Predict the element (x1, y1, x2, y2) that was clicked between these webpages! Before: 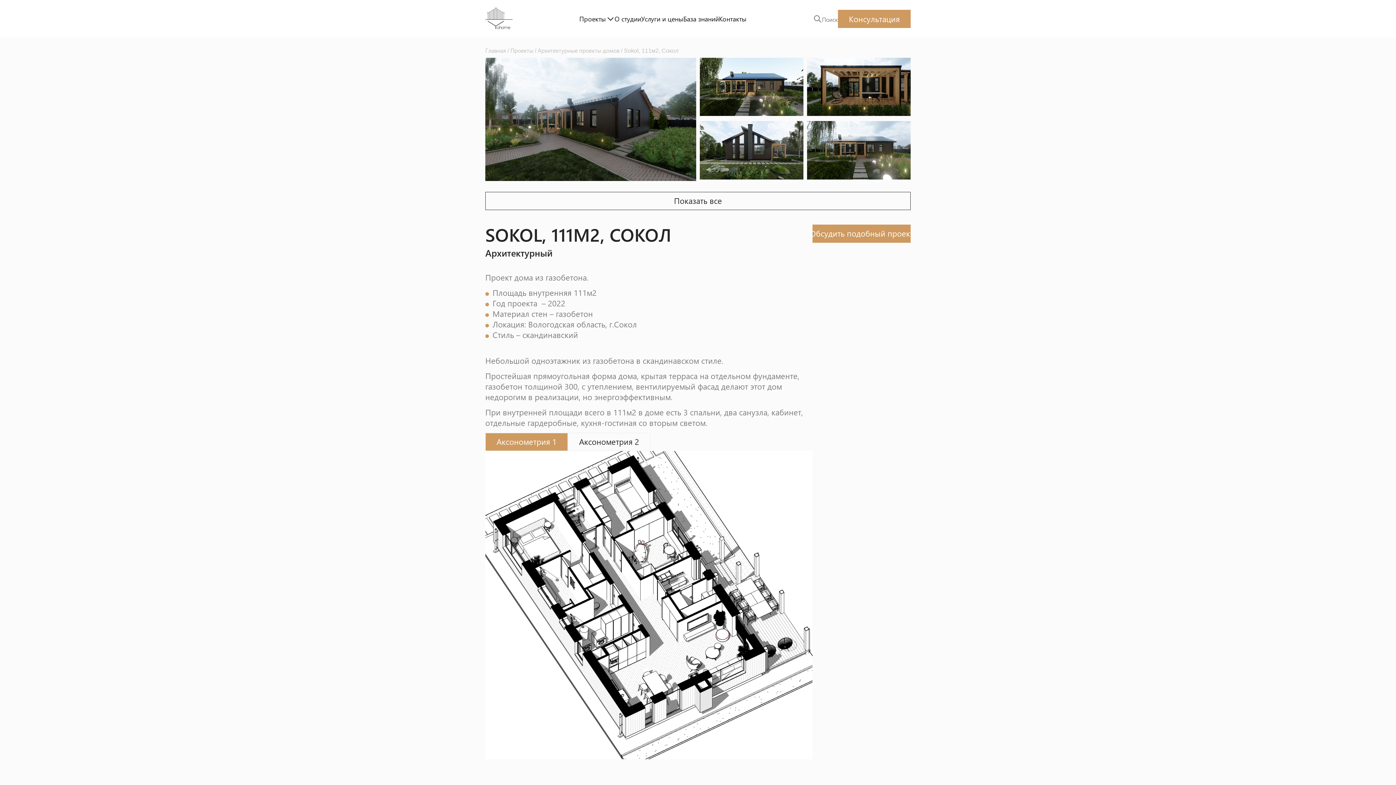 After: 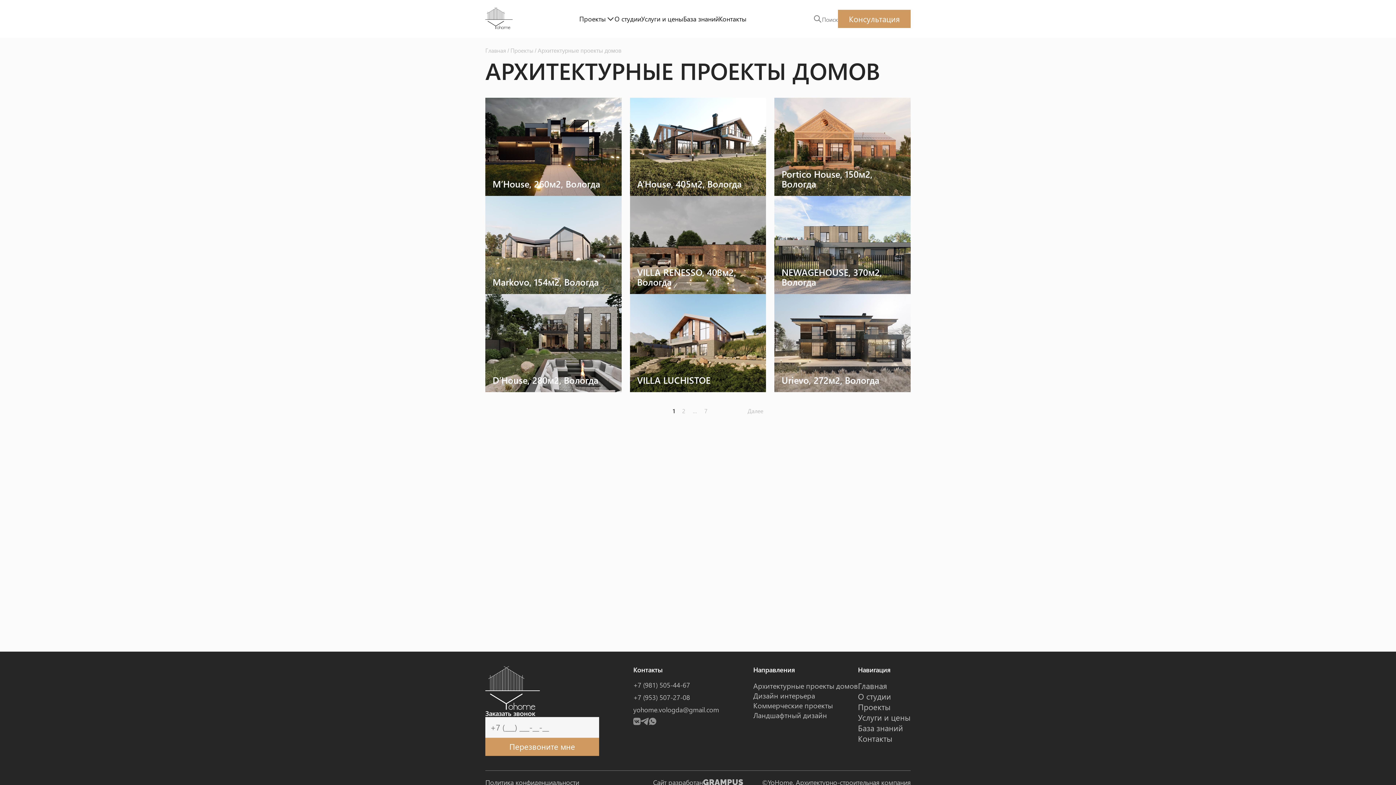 Action: bbox: (537, 46, 619, 54) label: Архитектурные проекты домов